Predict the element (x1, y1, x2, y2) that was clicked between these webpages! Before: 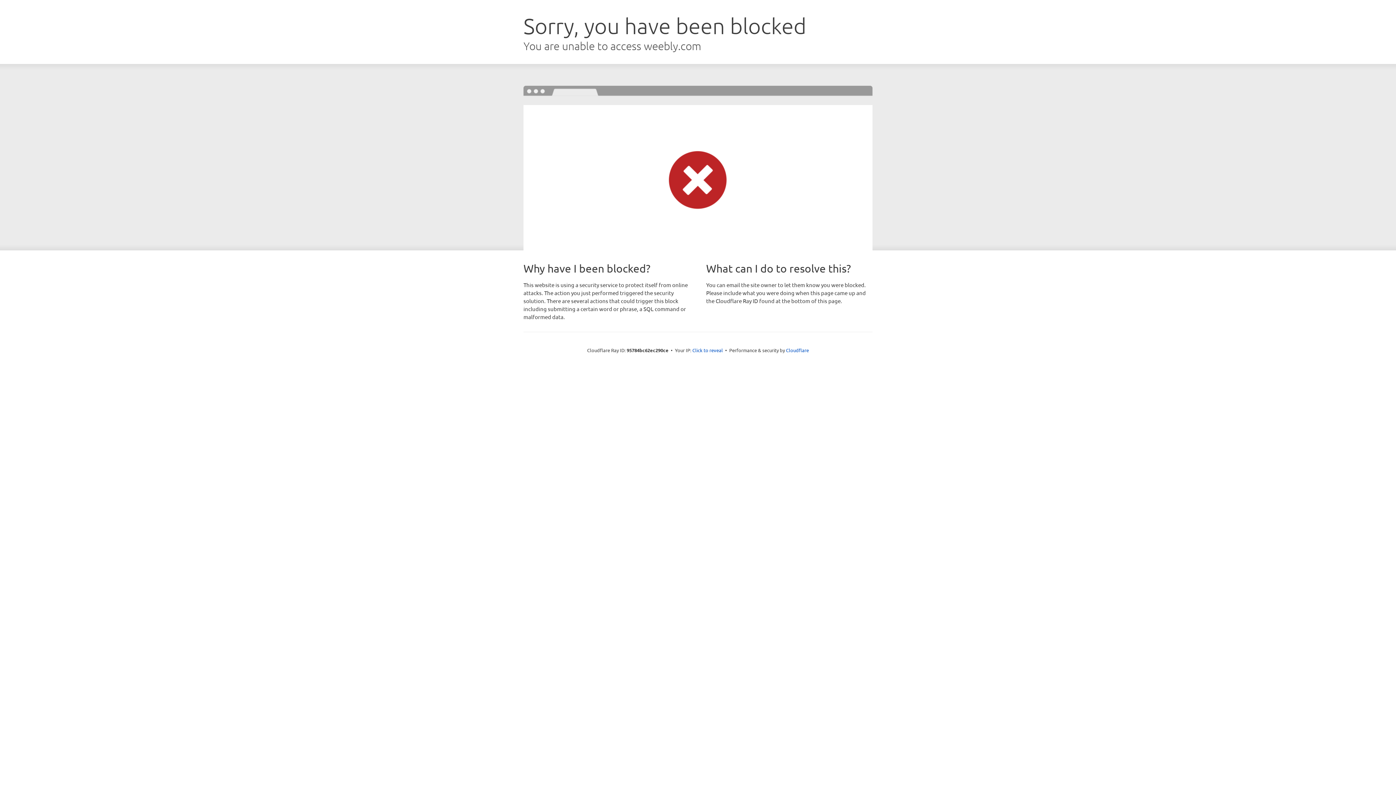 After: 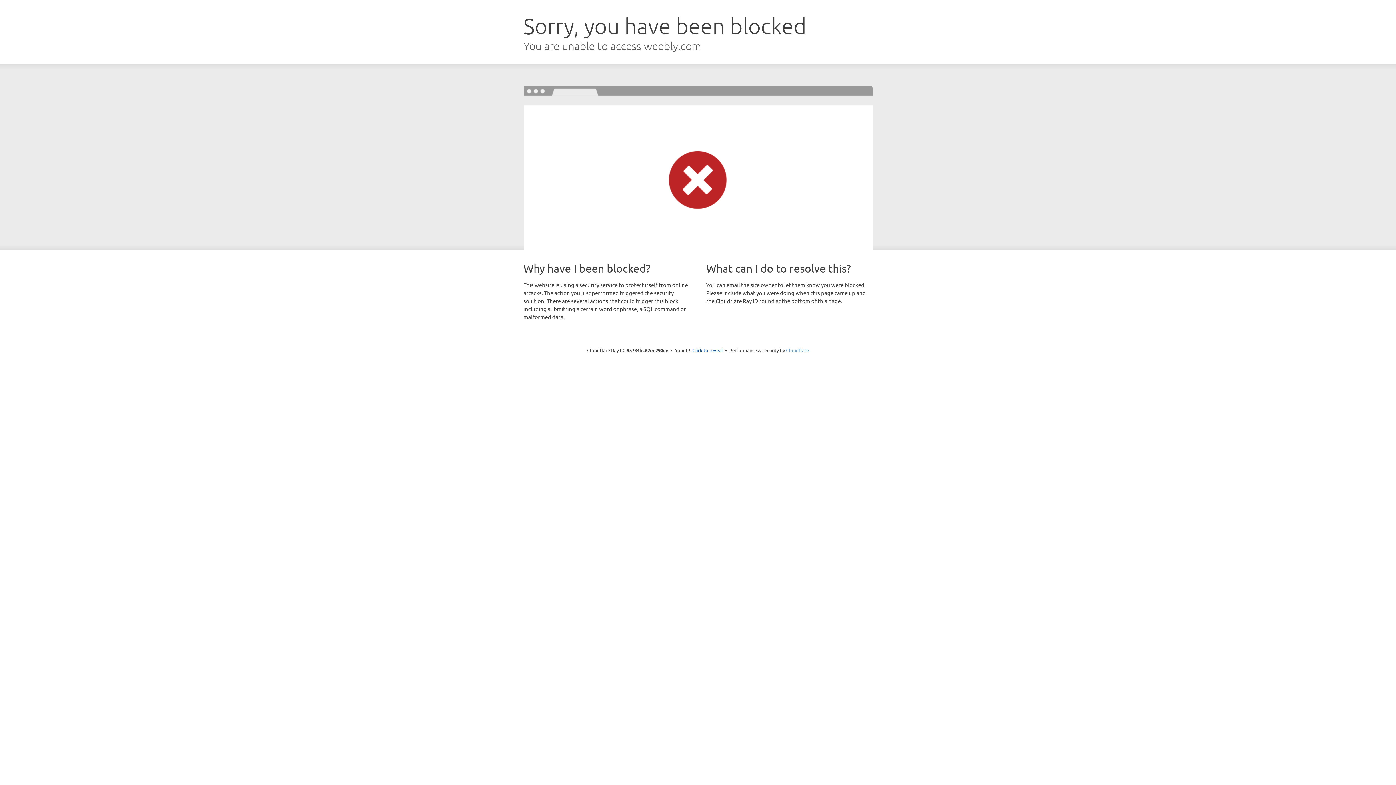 Action: label: Cloudflare bbox: (786, 347, 809, 353)